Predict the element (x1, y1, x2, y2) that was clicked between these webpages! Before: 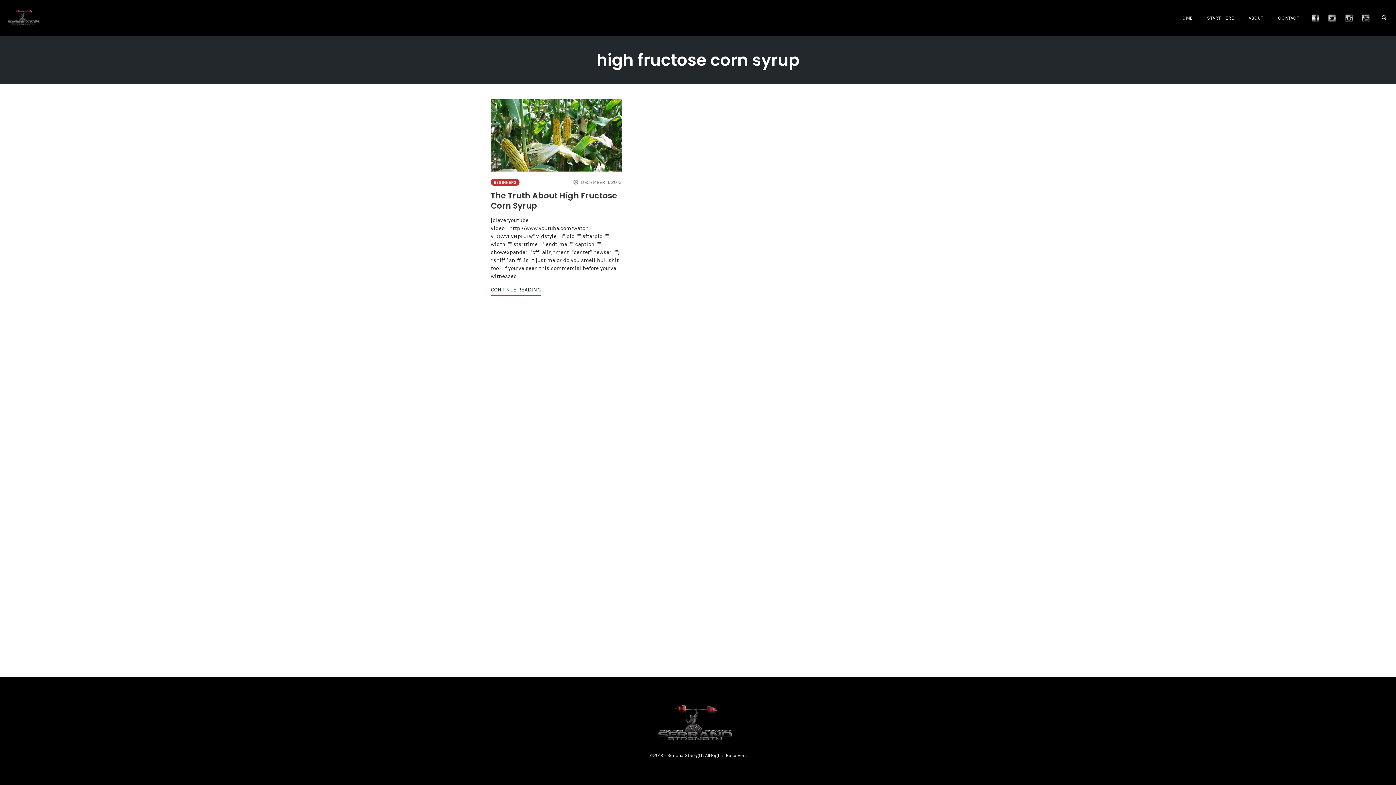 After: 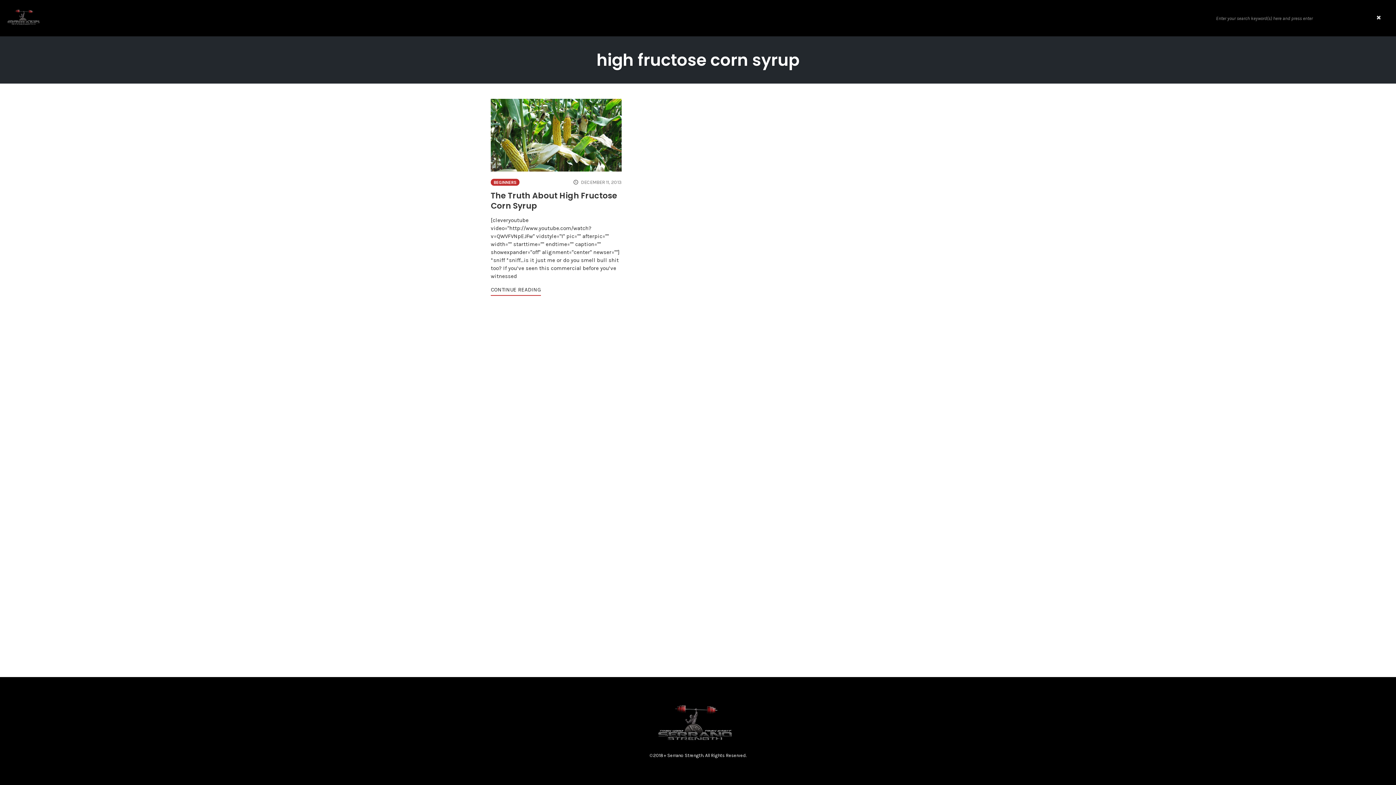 Action: bbox: (1378, 12, 1390, 22) label: OPEN SEARCH FORM